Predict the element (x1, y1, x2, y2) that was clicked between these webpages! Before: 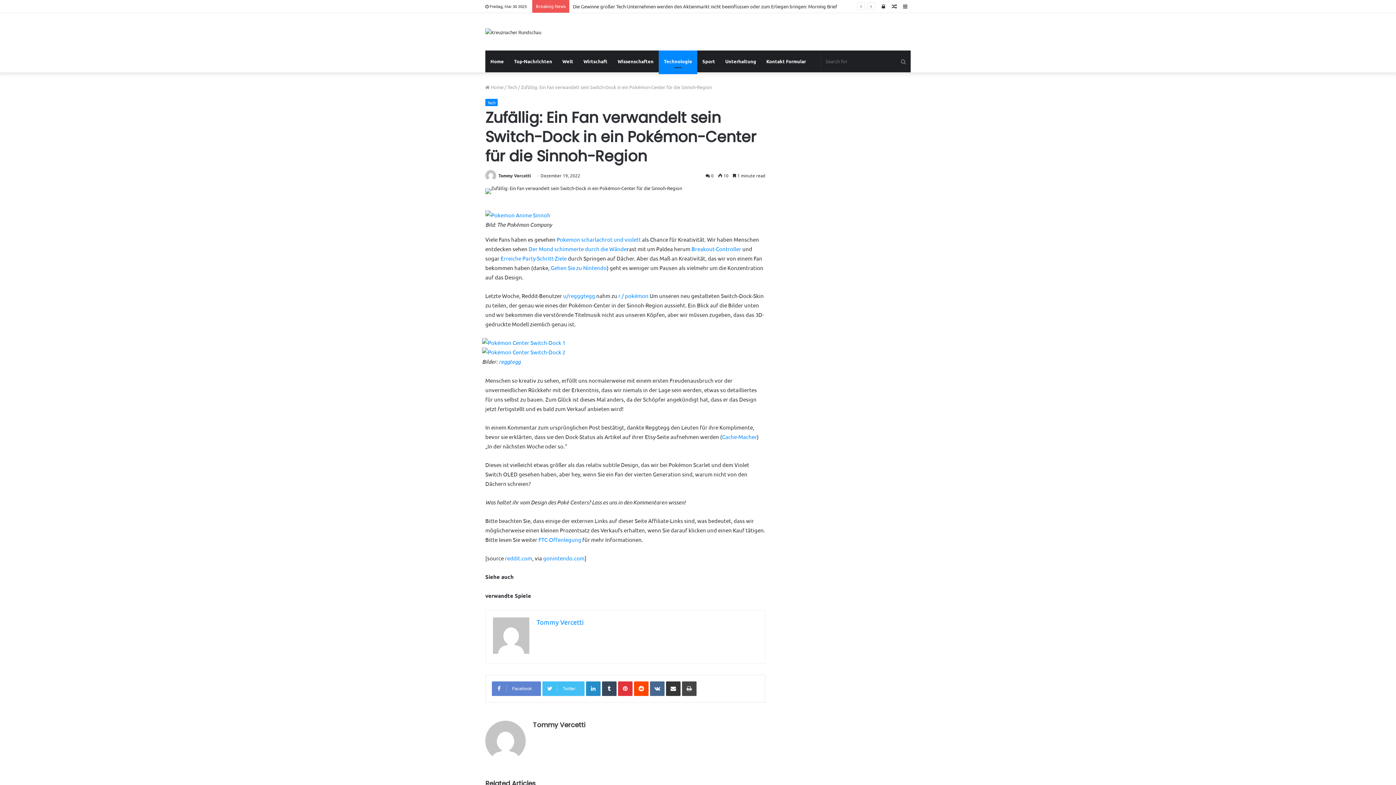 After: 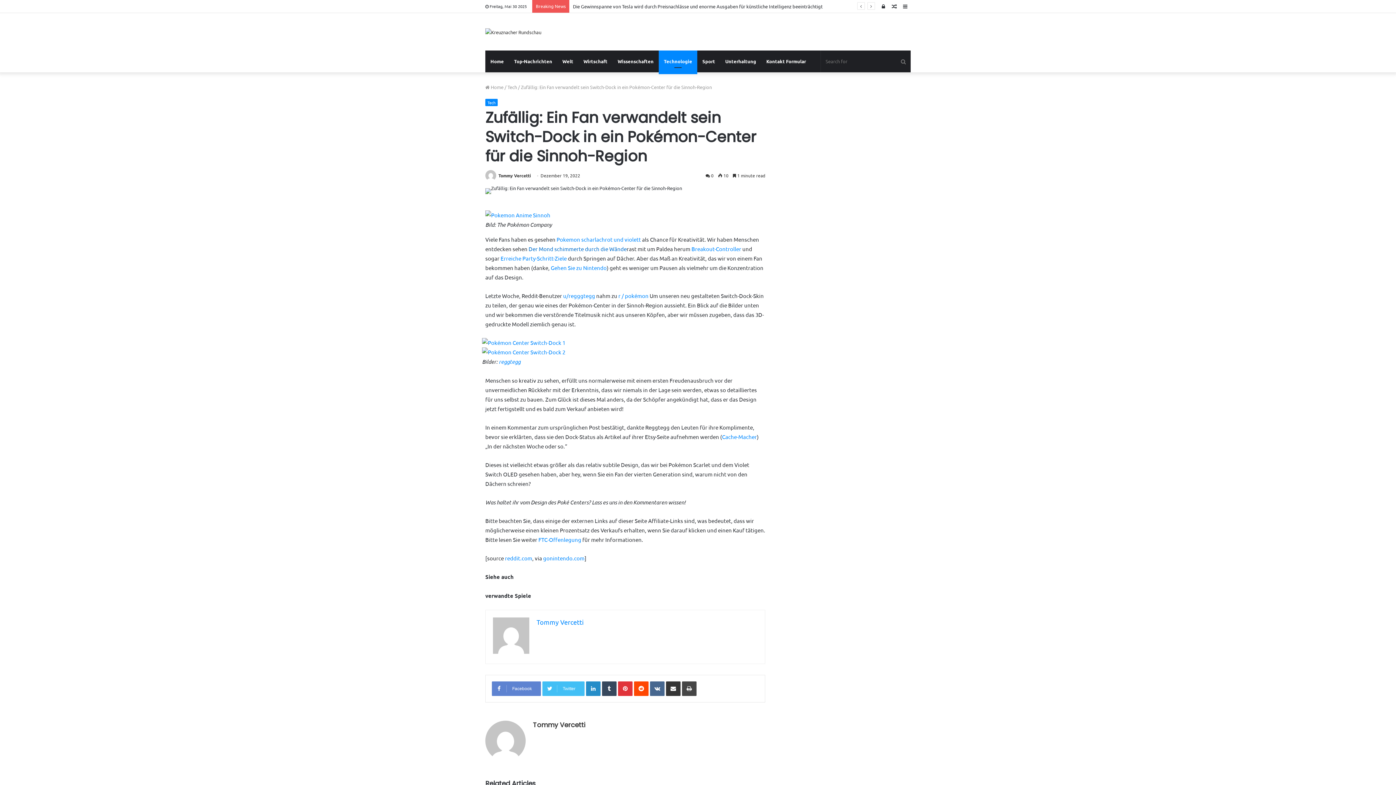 Action: bbox: (528, 245, 626, 252) label: Der Mond schimmerte durch die Wände